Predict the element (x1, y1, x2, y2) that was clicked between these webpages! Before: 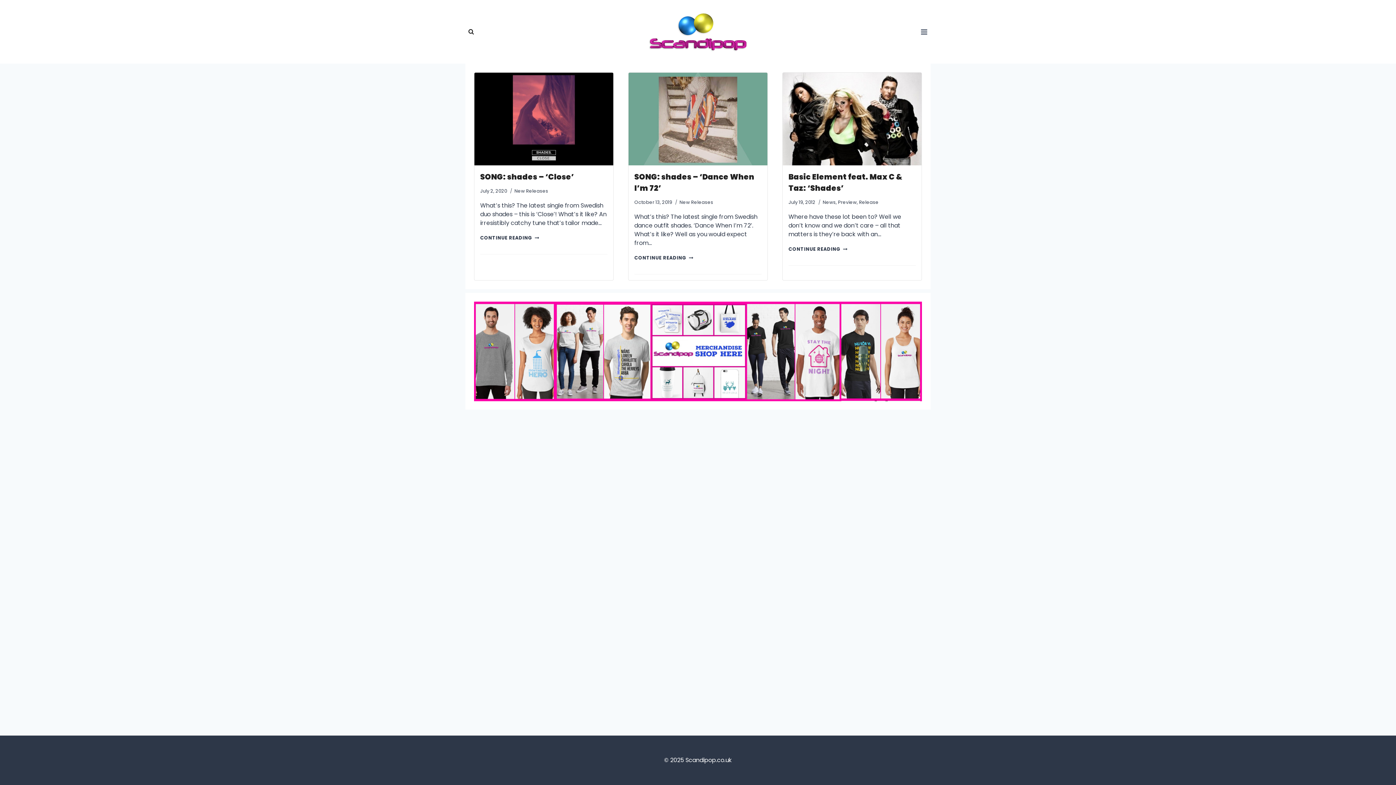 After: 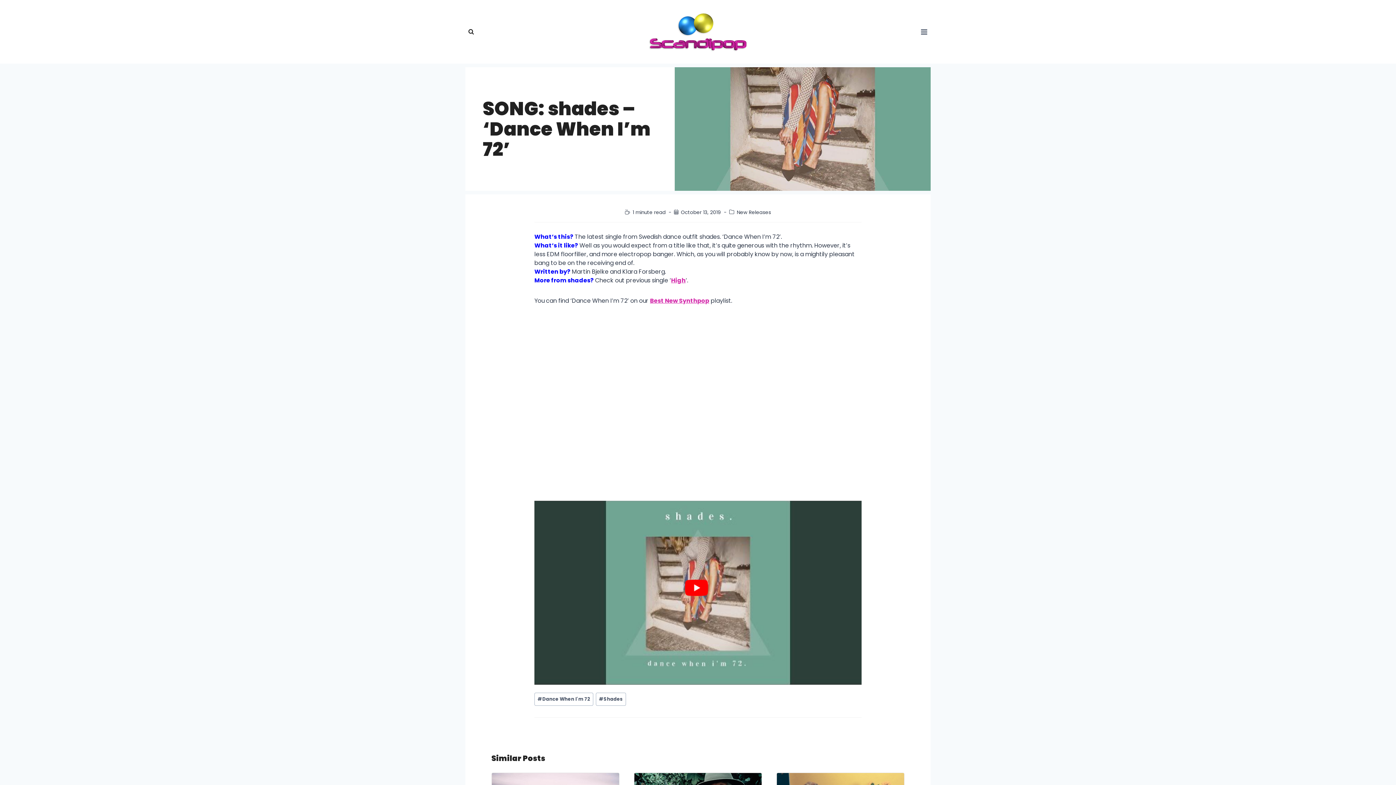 Action: bbox: (628, 72, 767, 165)